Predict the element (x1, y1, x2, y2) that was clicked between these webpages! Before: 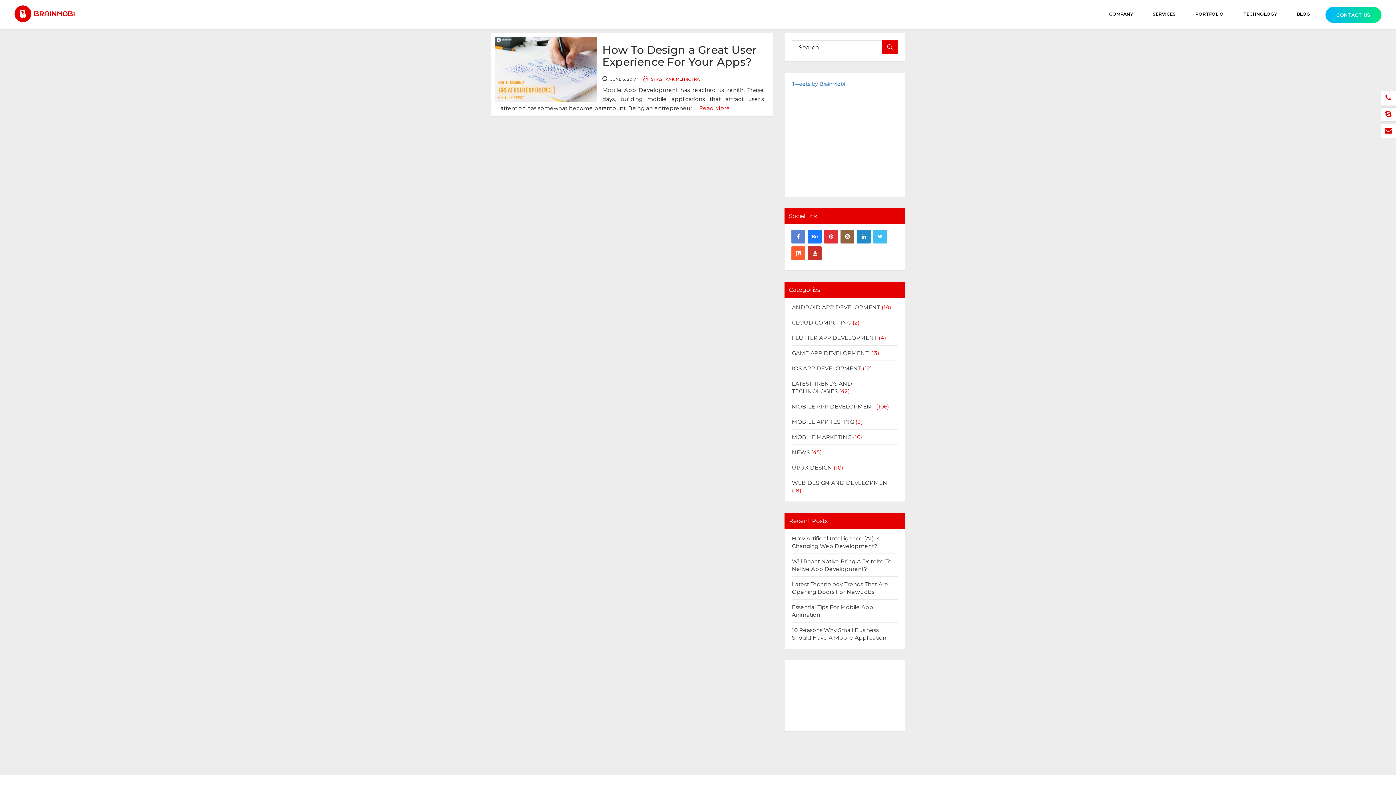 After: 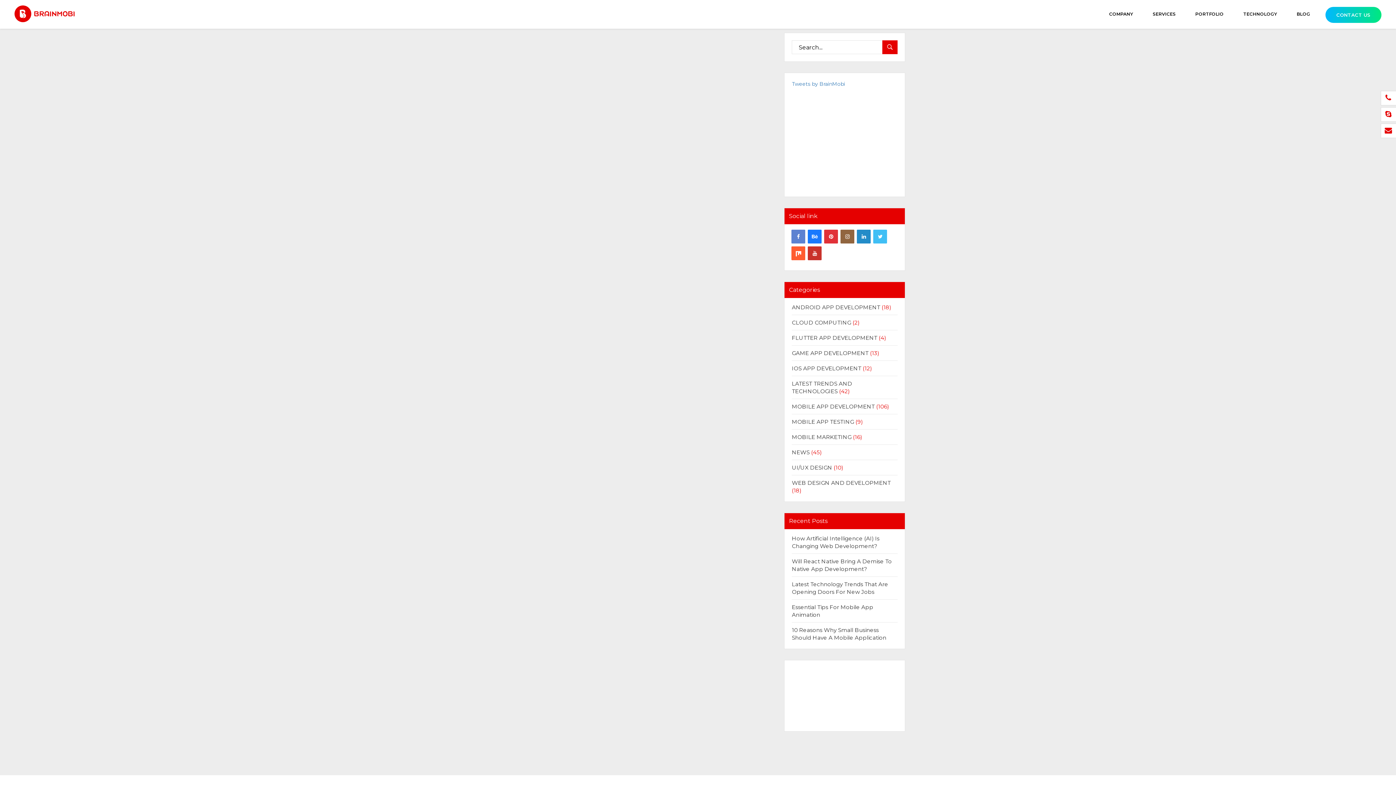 Action: bbox: (792, 464, 832, 471) label: UI/UX DESIGN